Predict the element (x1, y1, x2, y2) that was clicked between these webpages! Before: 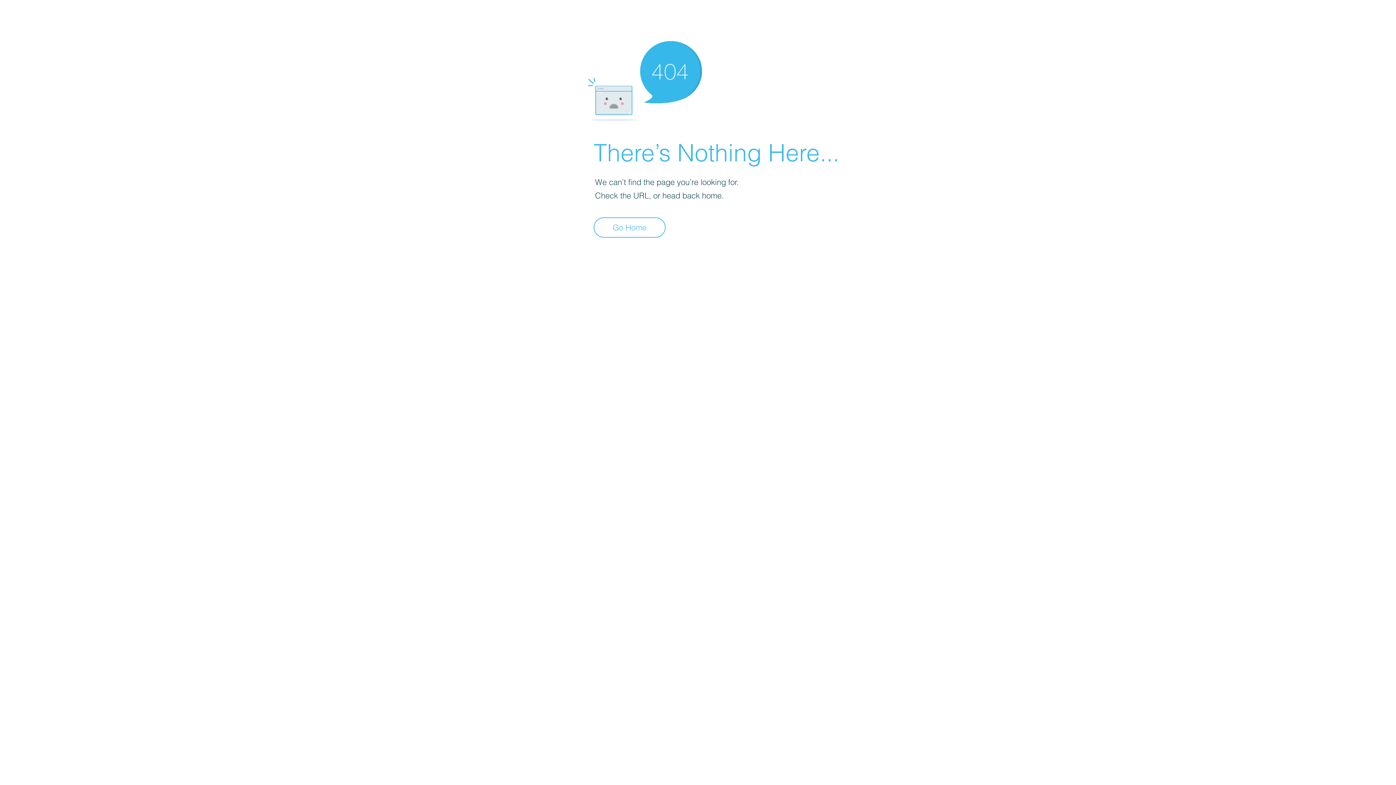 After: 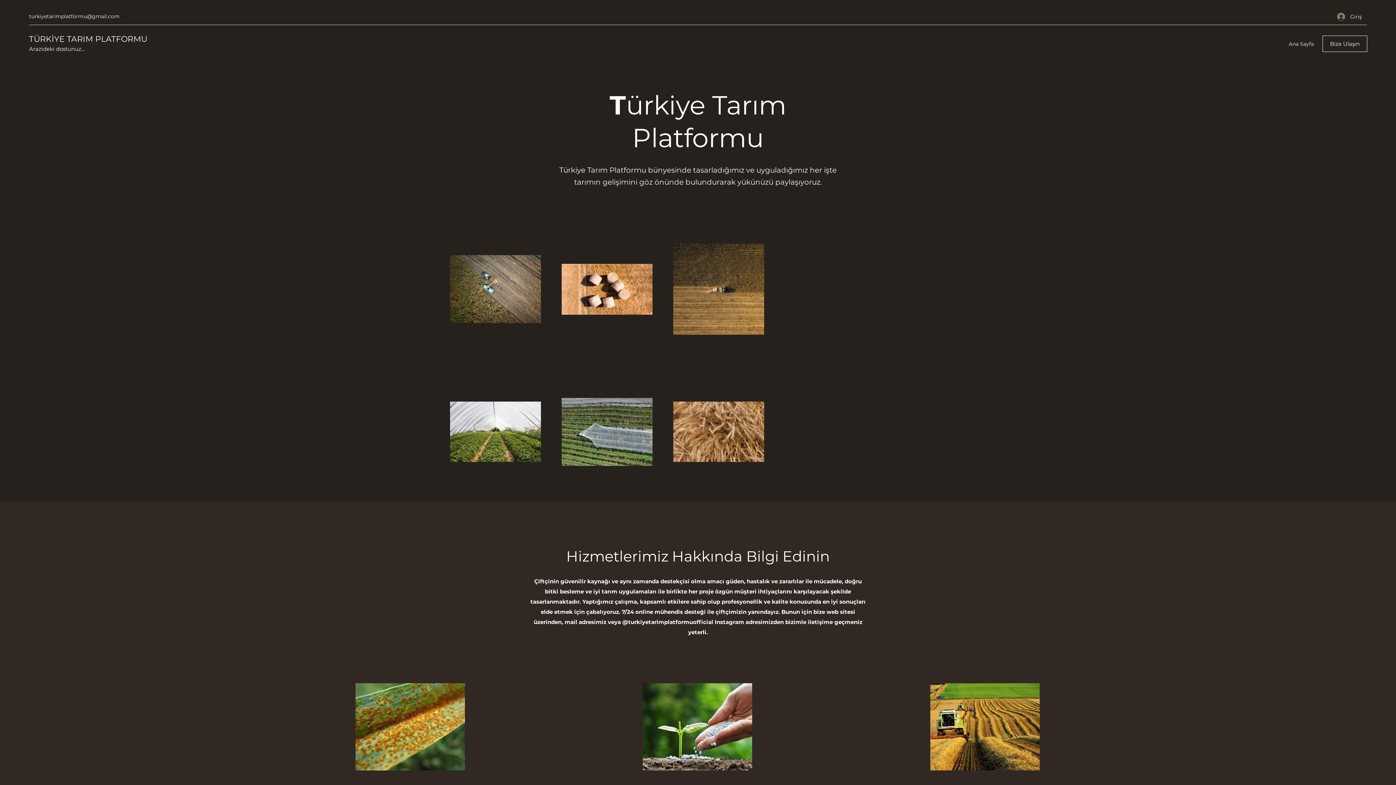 Action: bbox: (593, 217, 665, 237) label: Go Home